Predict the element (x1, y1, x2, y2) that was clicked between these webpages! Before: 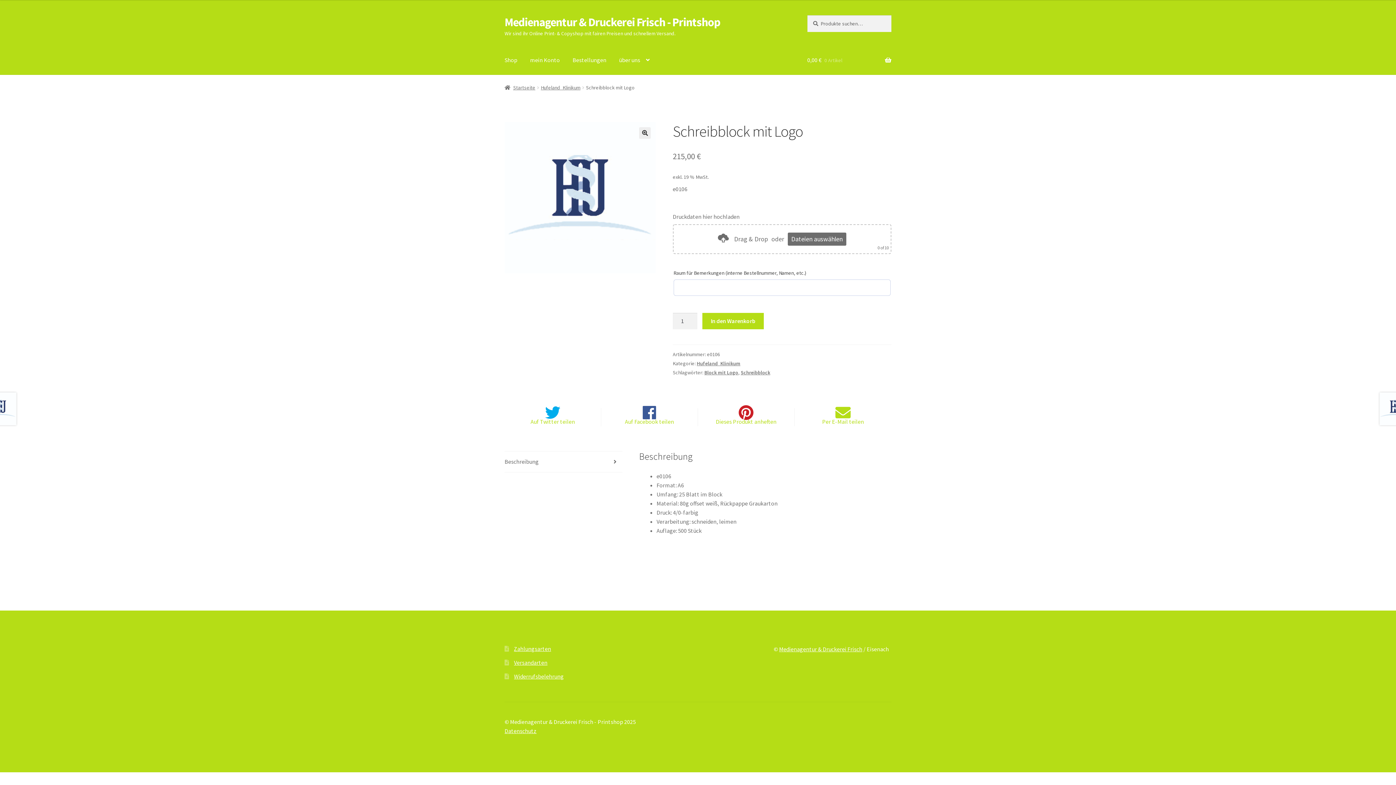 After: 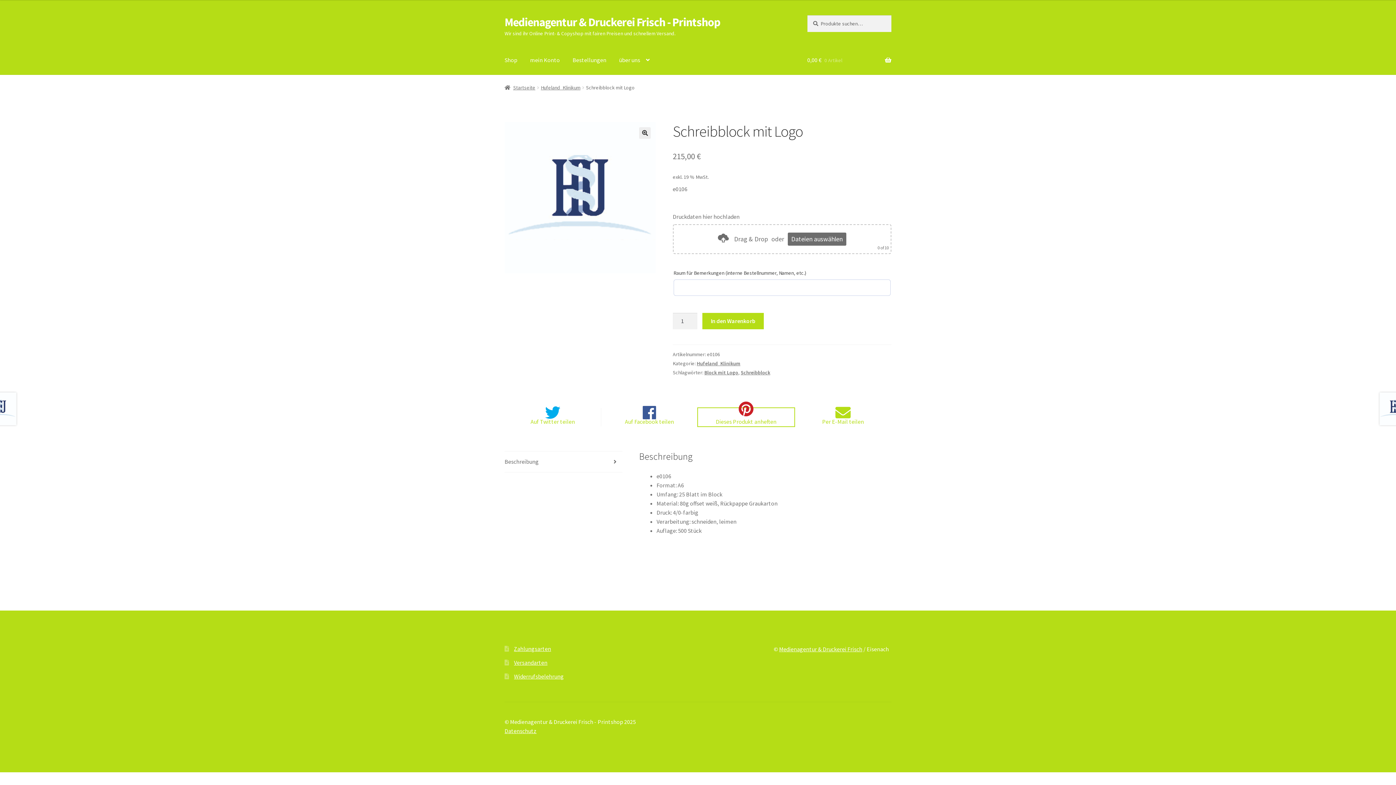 Action: bbox: (698, 408, 794, 426) label: Dieses Produkt anheften